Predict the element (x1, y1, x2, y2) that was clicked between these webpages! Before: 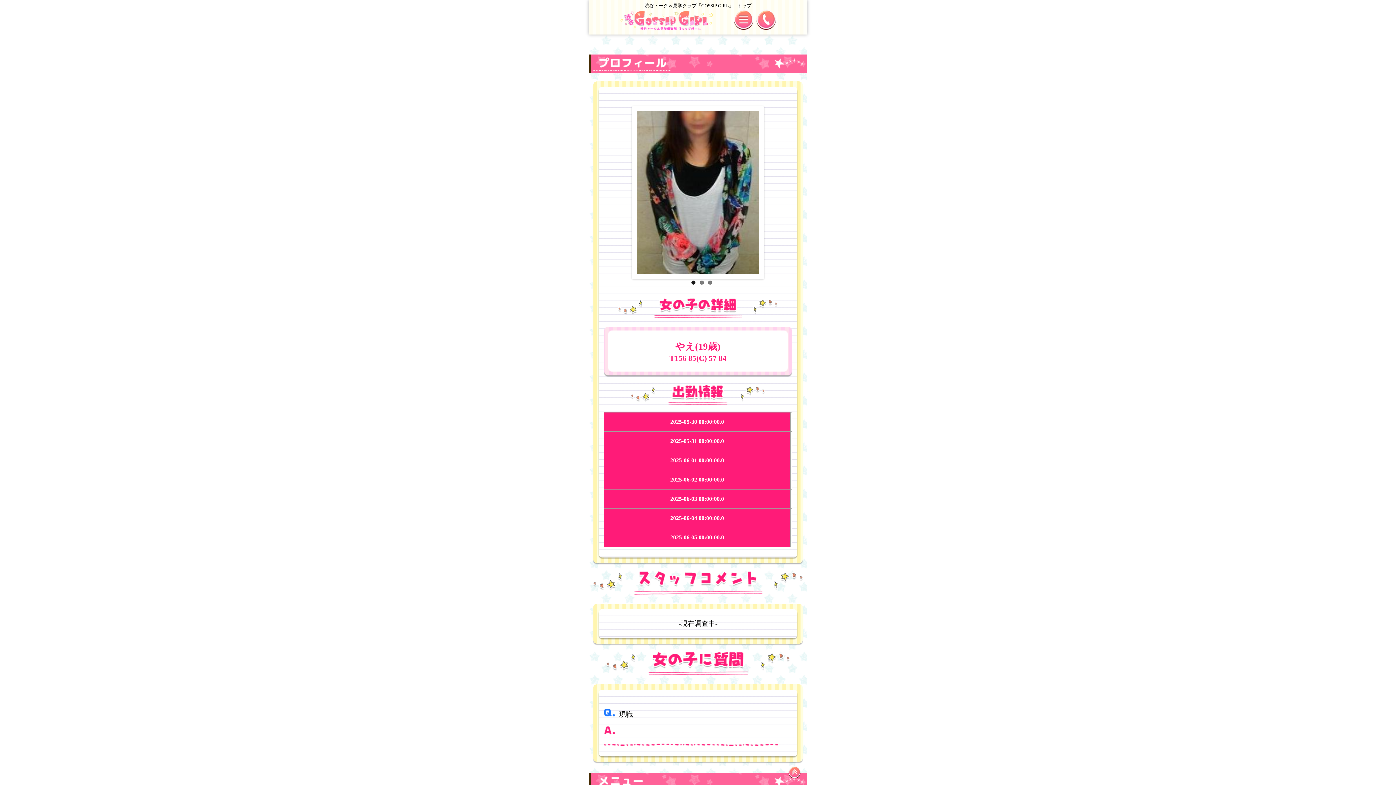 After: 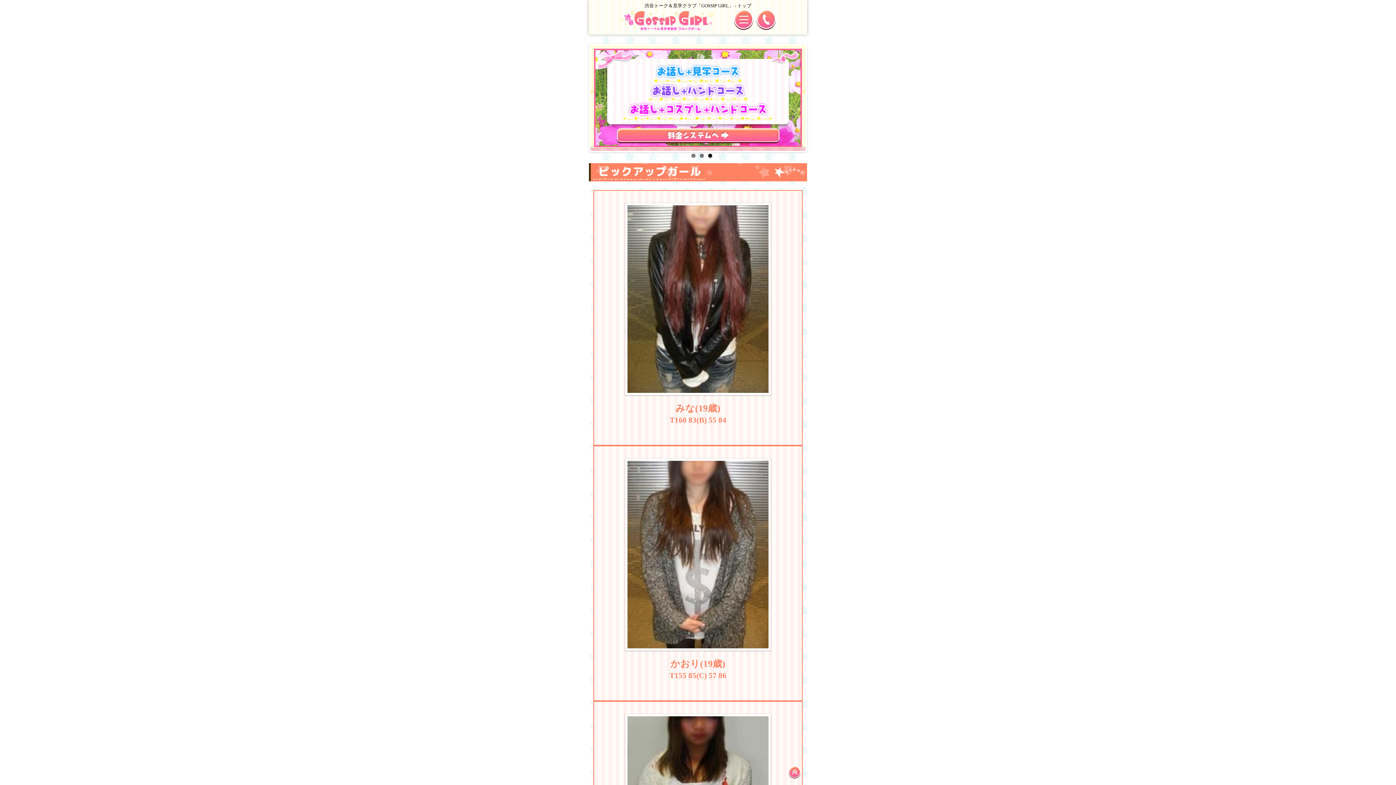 Action: bbox: (620, 26, 713, 31)